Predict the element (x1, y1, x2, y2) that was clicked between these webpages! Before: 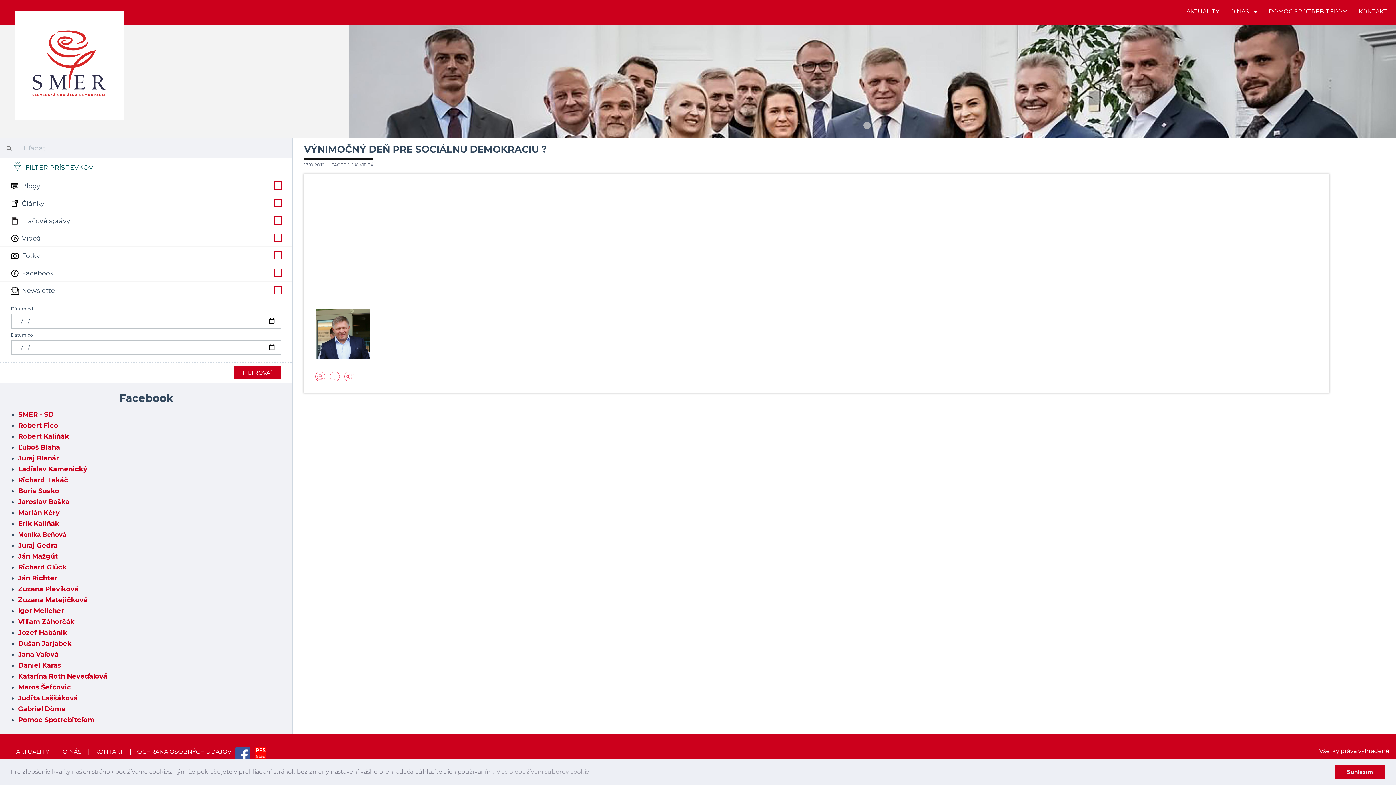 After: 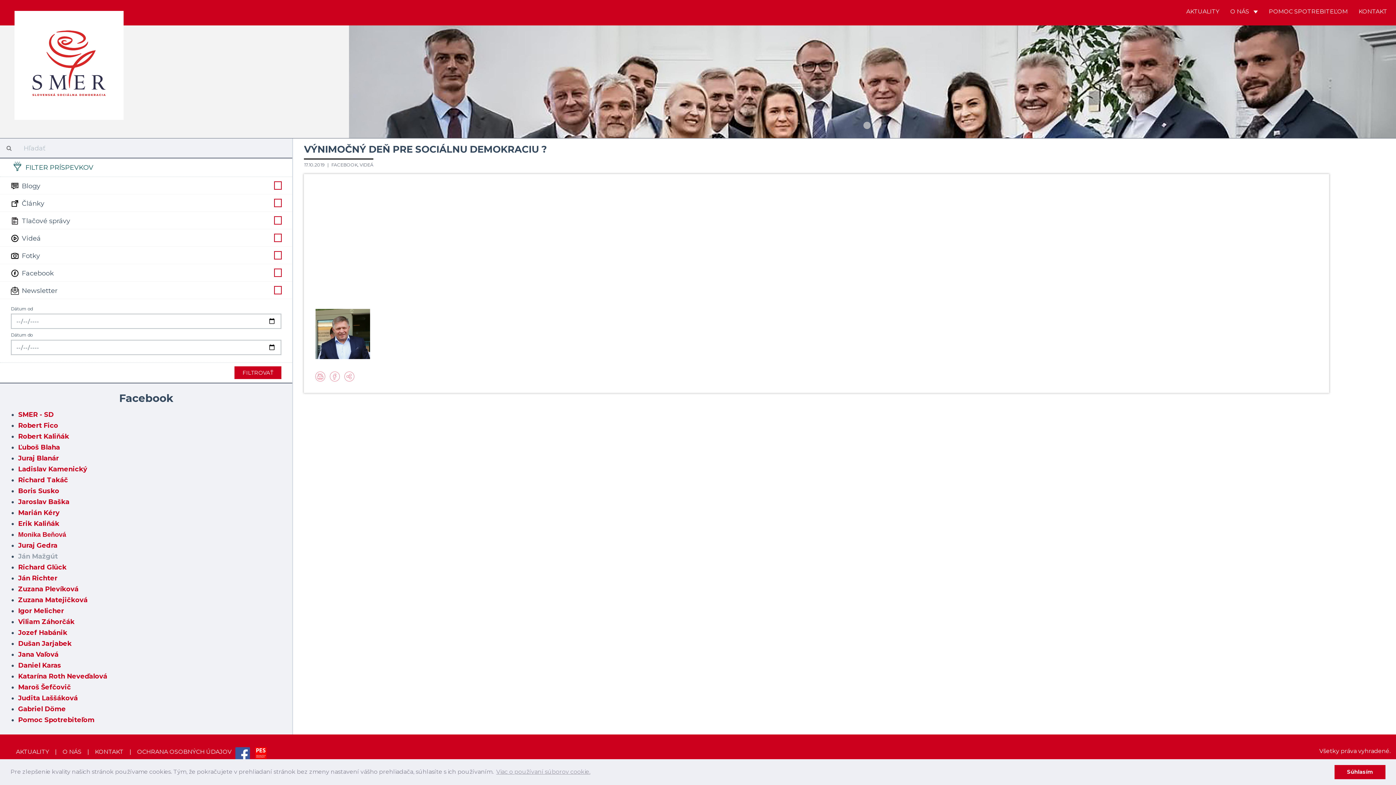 Action: bbox: (18, 552, 57, 560) label: Ján Mažgút